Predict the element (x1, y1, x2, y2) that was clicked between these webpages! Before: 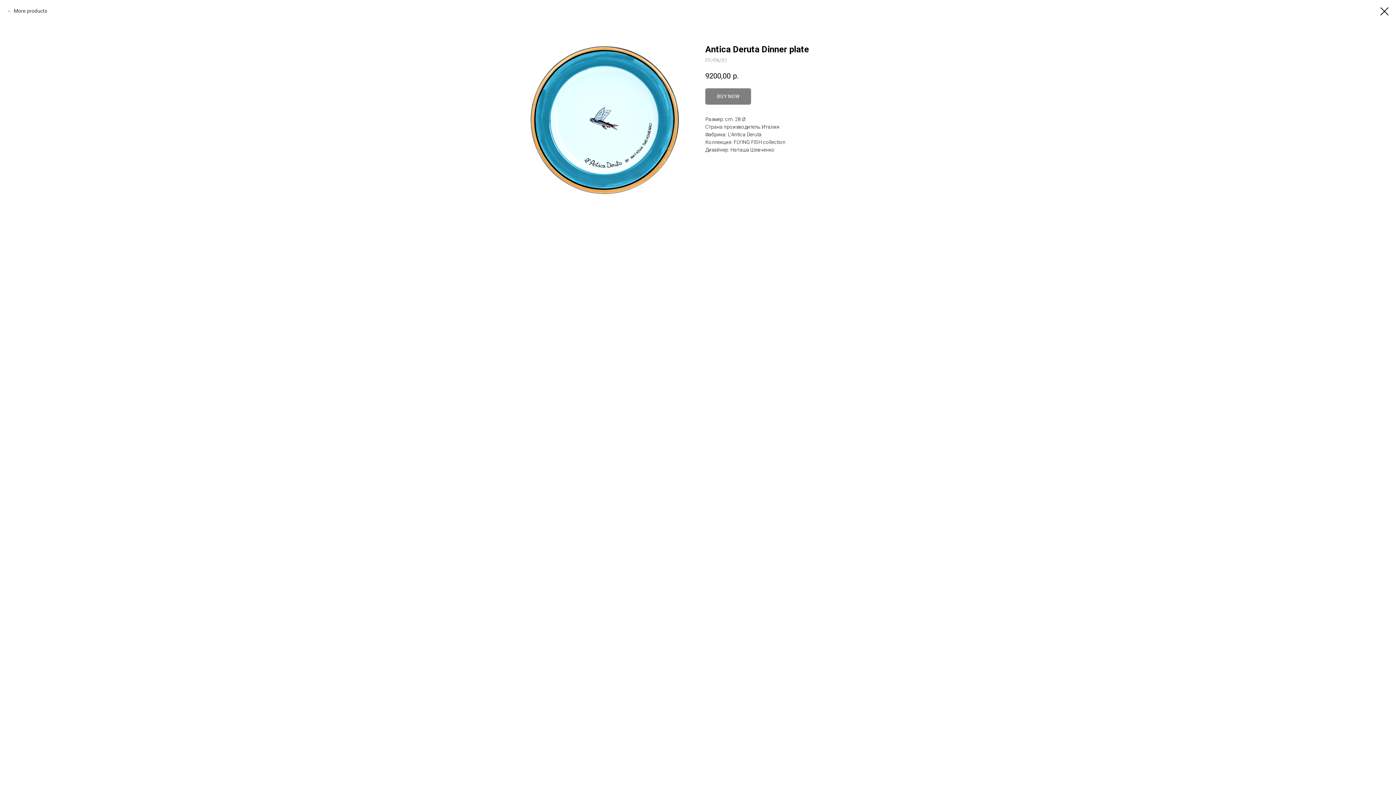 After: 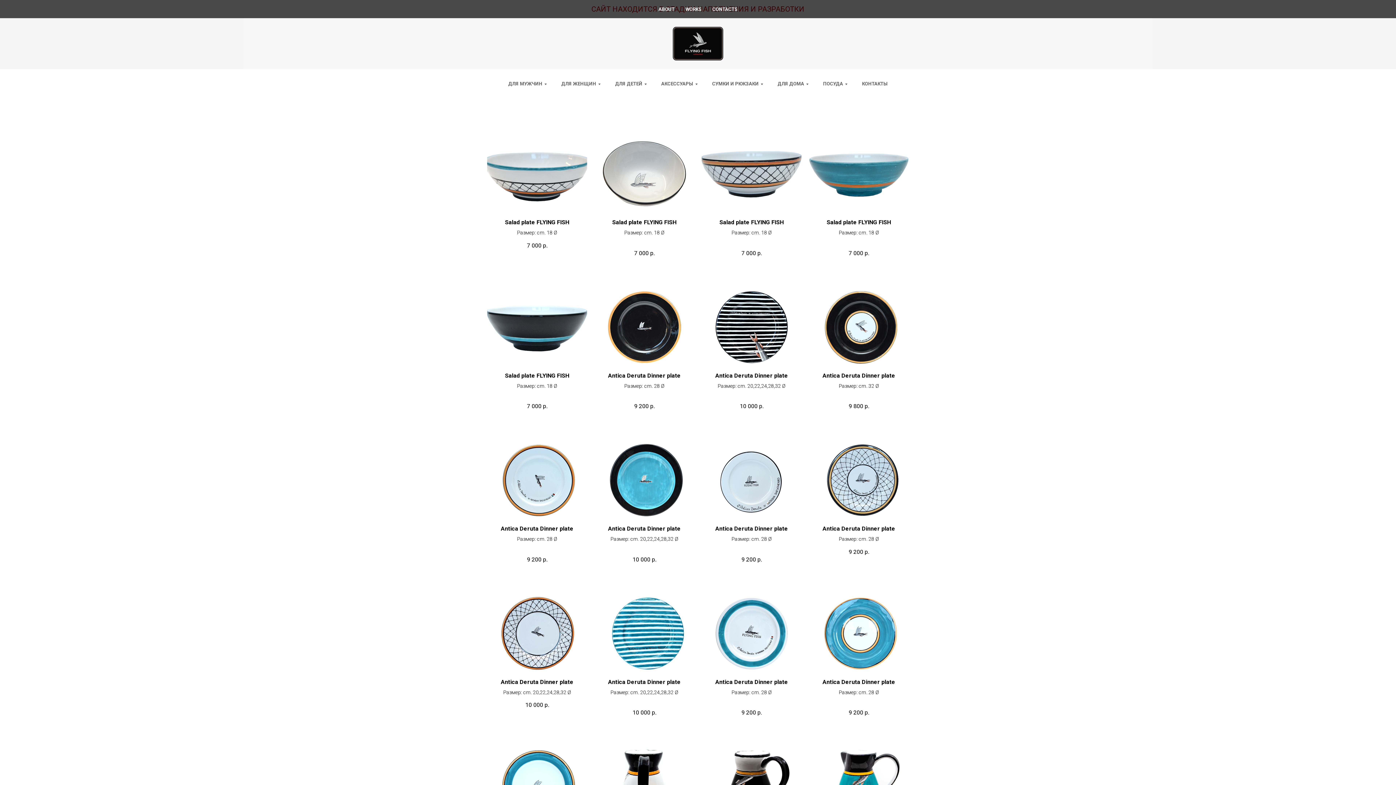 Action: label: More products bbox: (7, 7, 47, 14)